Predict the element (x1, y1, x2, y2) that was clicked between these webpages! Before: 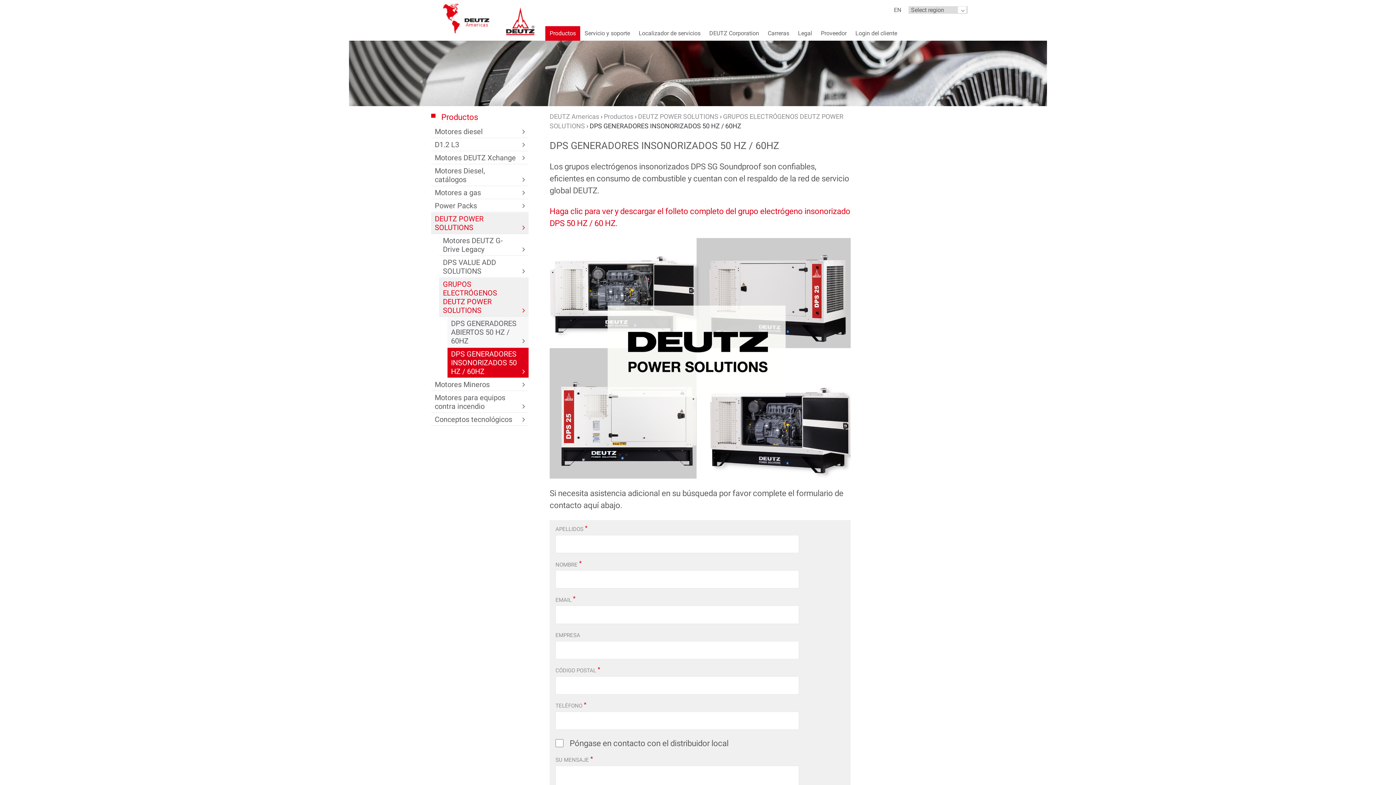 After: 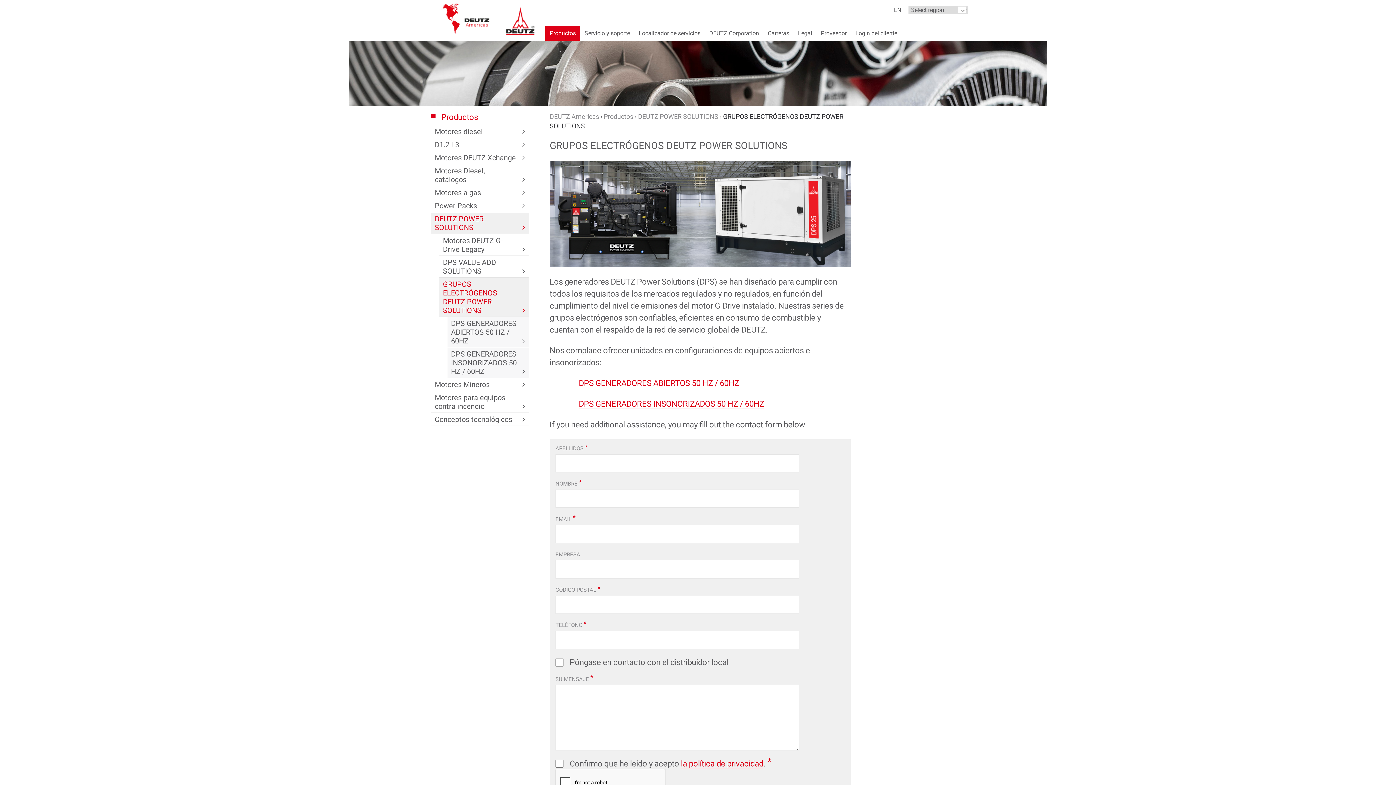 Action: bbox: (439, 278, 528, 317) label: GRUPOS ELECTRÓGENOS DEUTZ POWER SOLUTIONS